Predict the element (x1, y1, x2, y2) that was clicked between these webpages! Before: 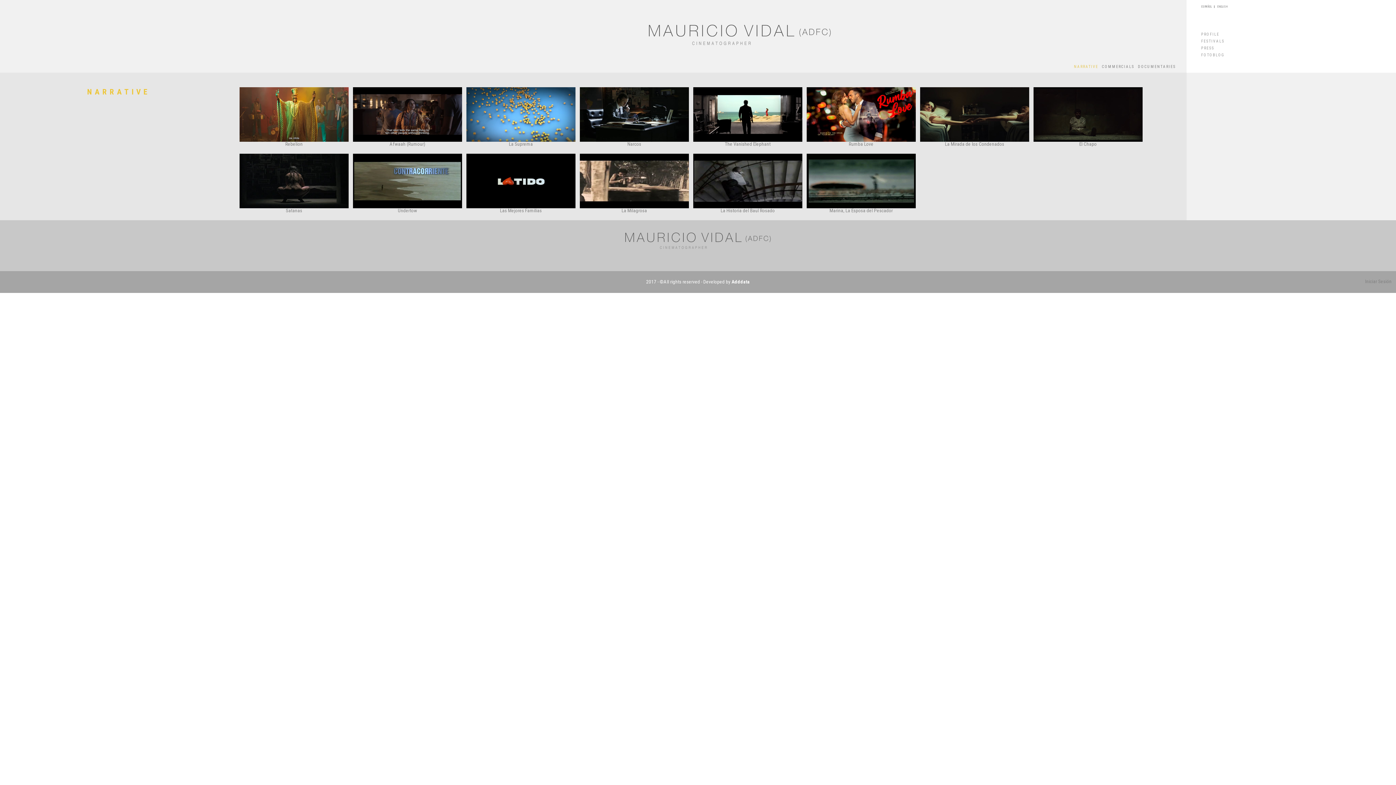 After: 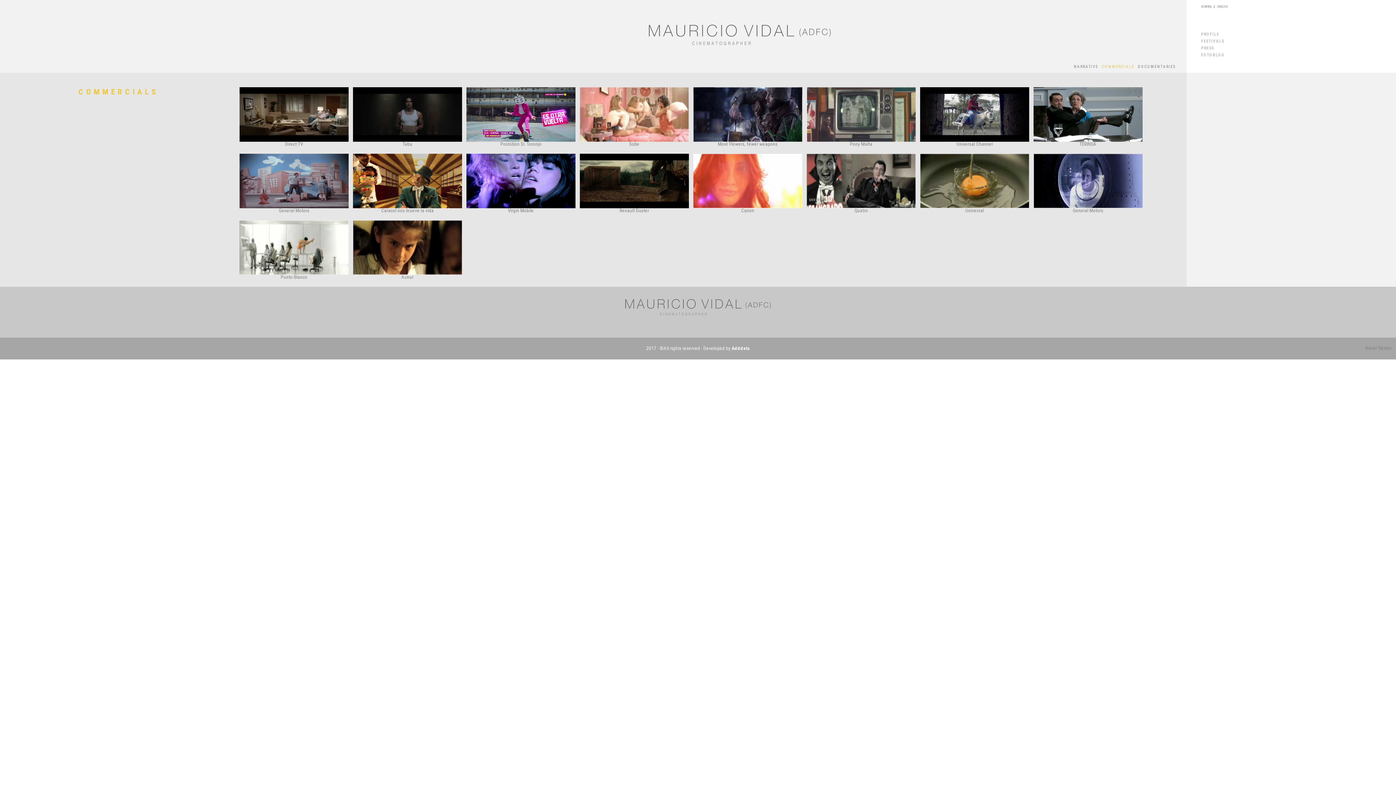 Action: bbox: (1102, 64, 1134, 69) label: COMMERCIALS